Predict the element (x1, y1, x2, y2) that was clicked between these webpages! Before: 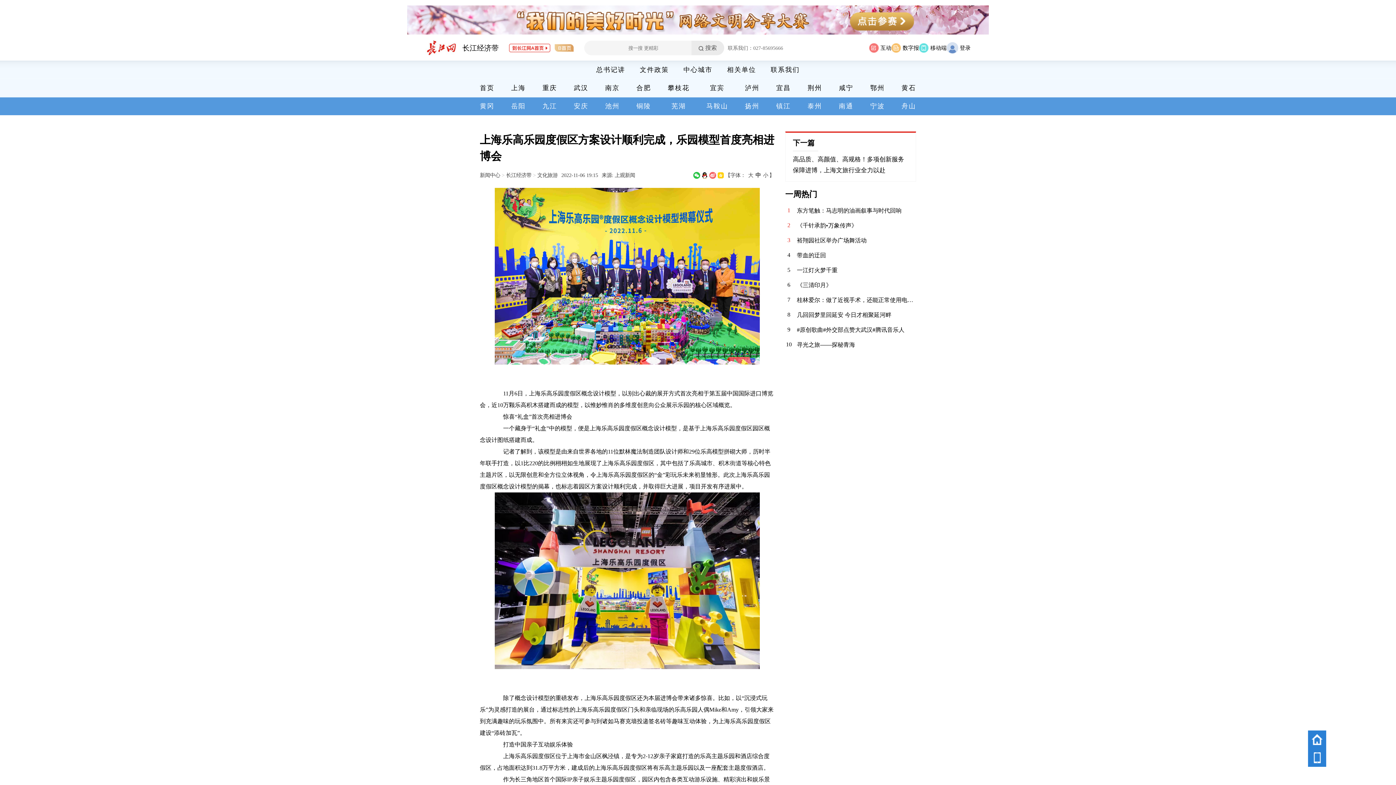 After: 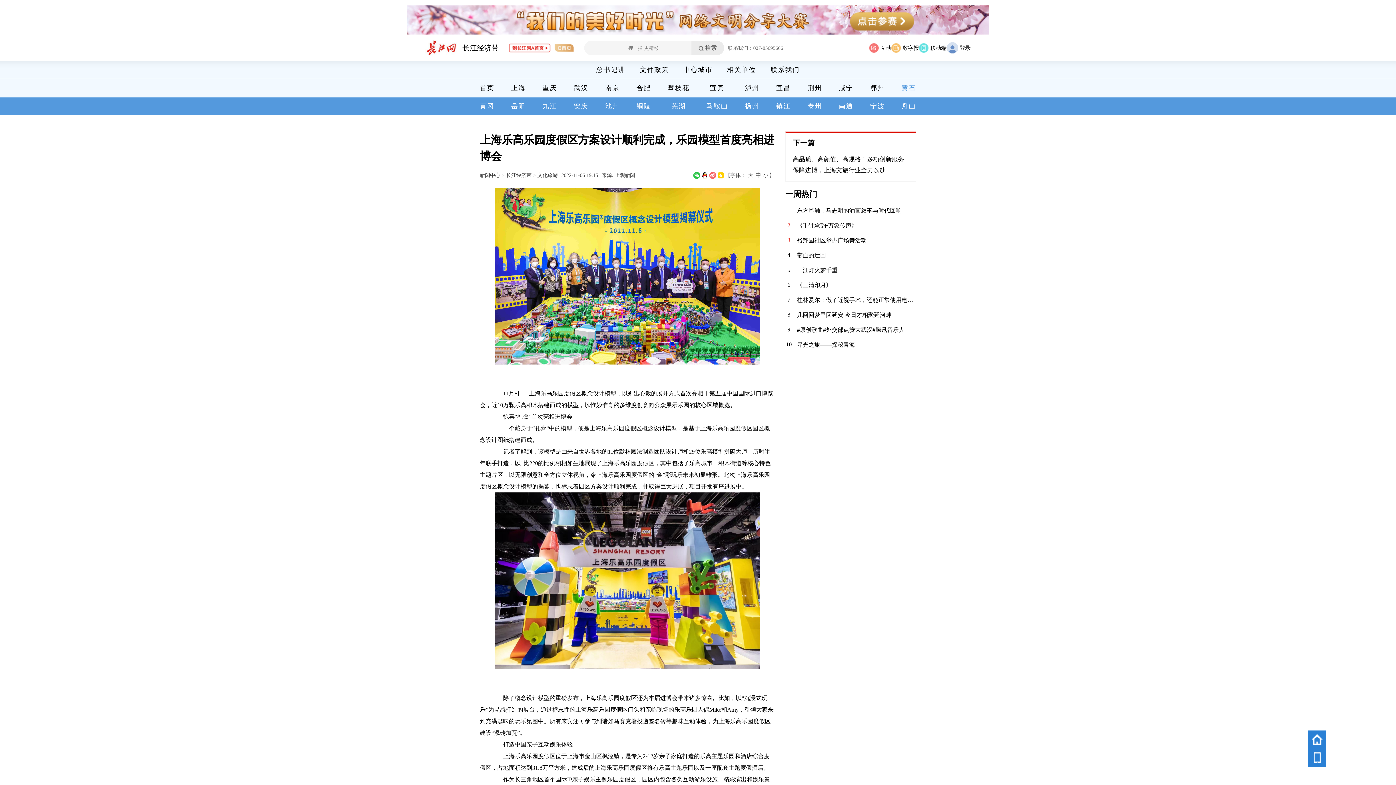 Action: bbox: (901, 84, 916, 91) label: 黄石